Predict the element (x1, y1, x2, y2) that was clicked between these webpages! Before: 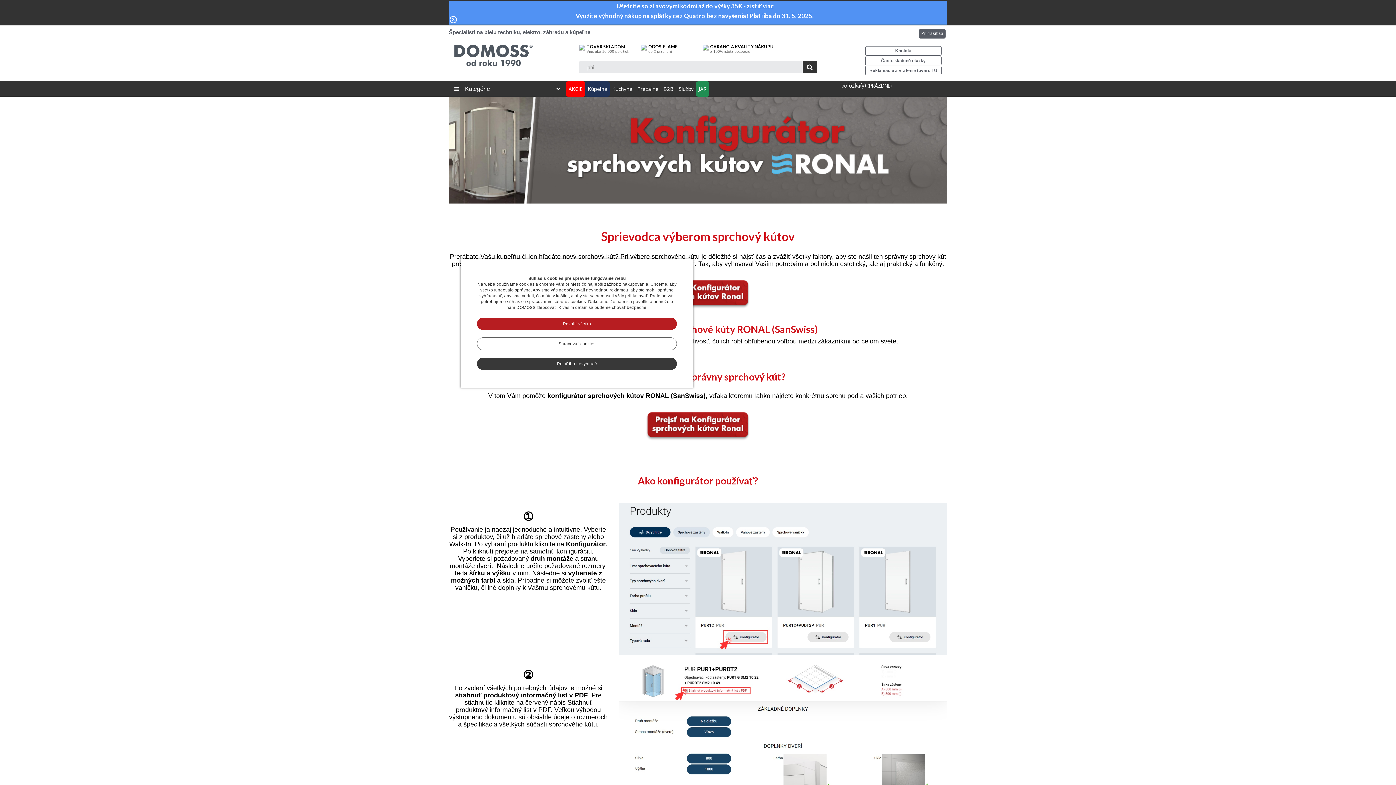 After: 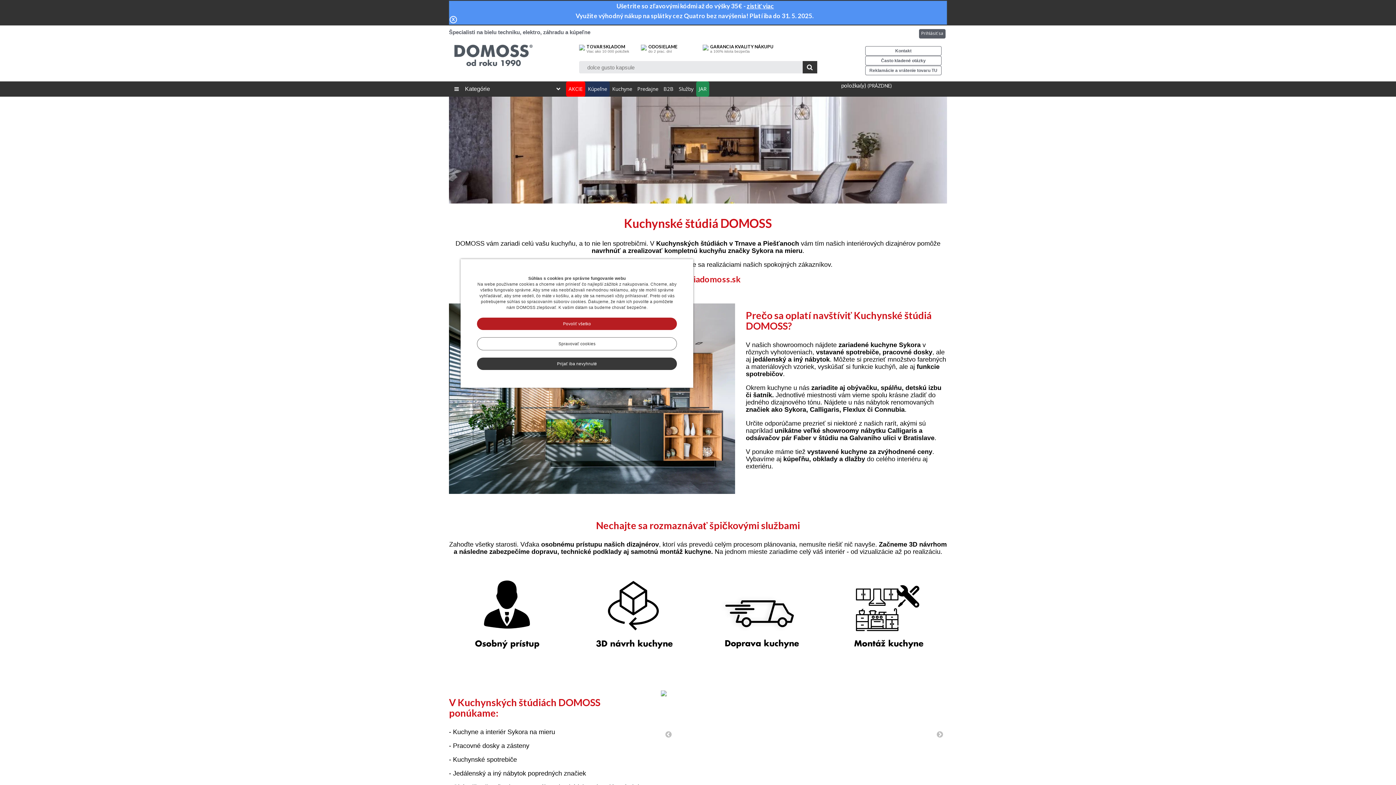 Action: label: Kuchyne bbox: (612, 85, 632, 96)